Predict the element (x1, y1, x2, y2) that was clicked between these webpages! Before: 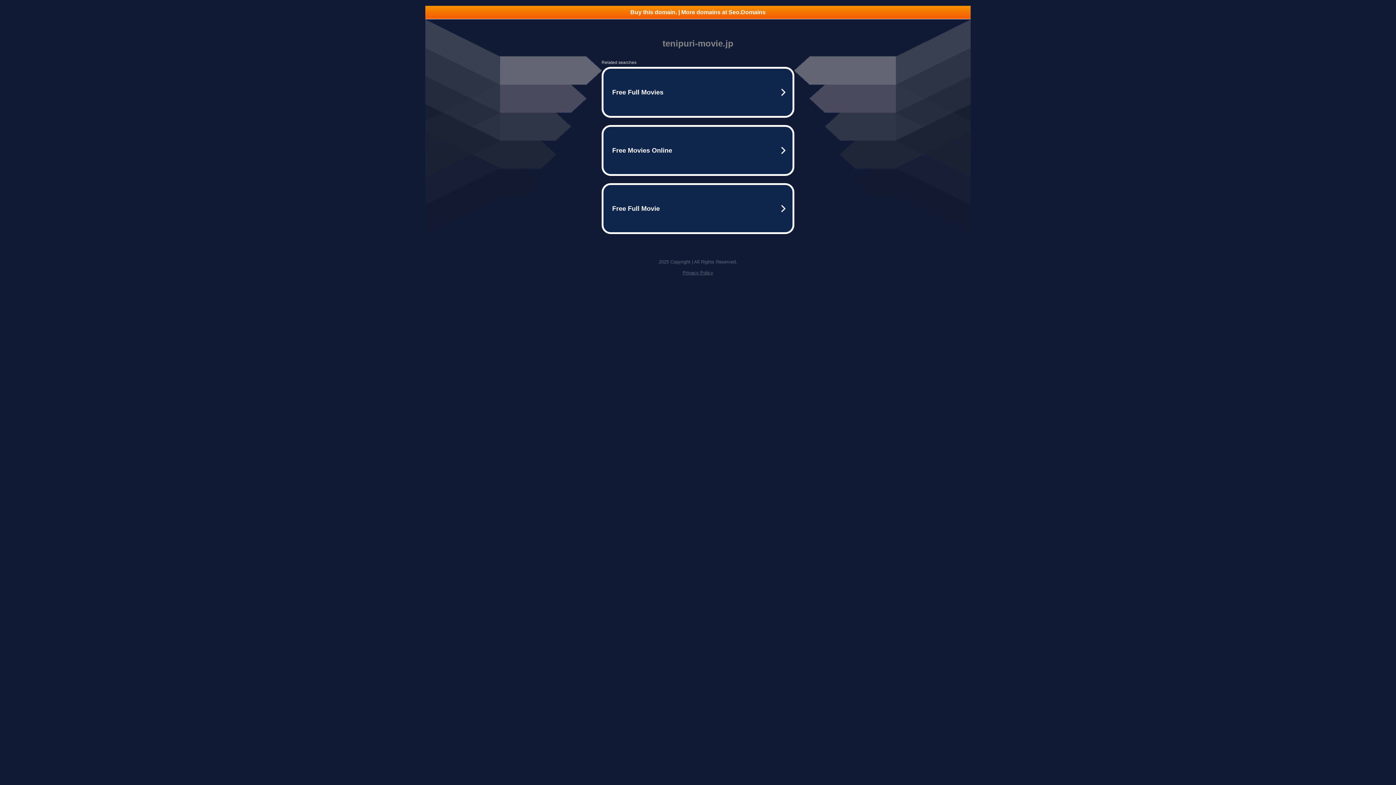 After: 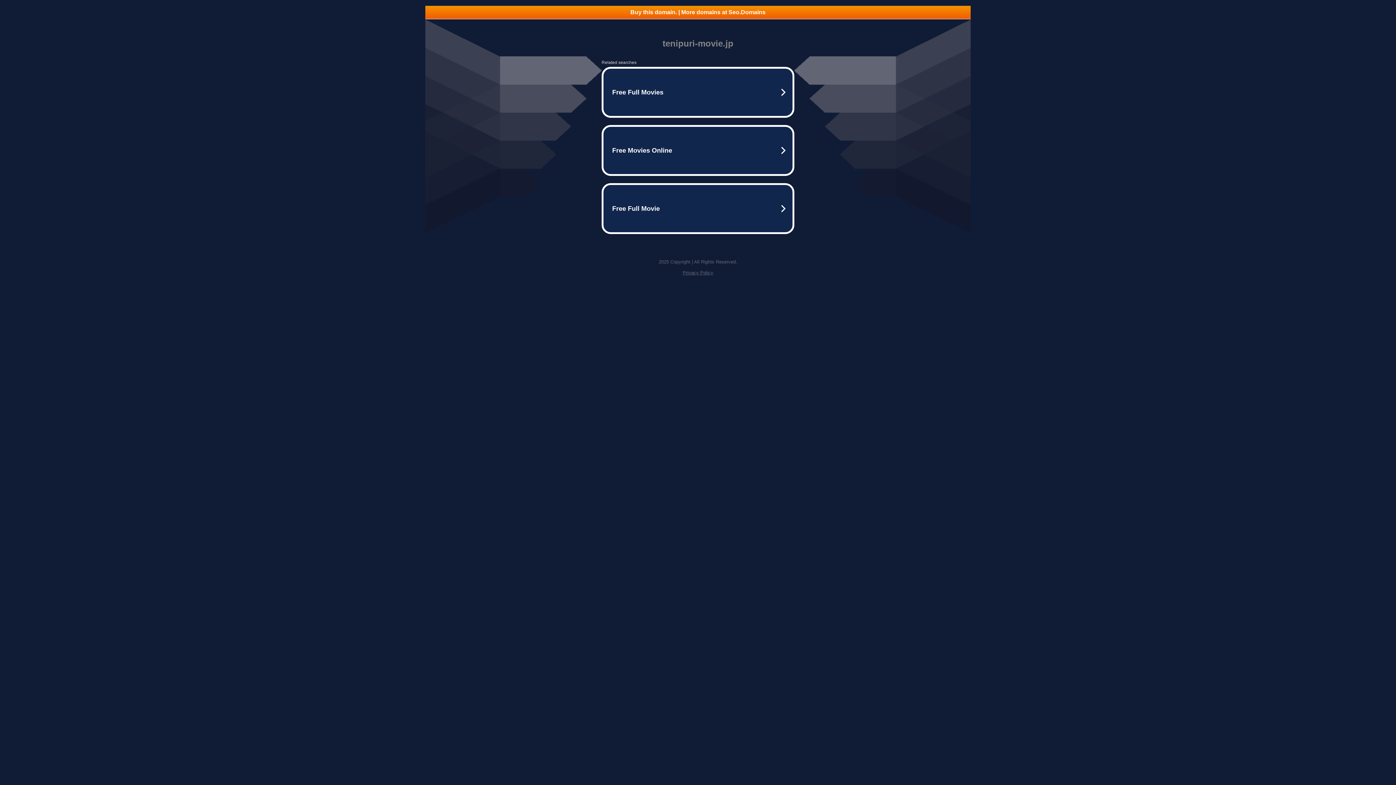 Action: bbox: (682, 270, 713, 275) label: Privacy Policy